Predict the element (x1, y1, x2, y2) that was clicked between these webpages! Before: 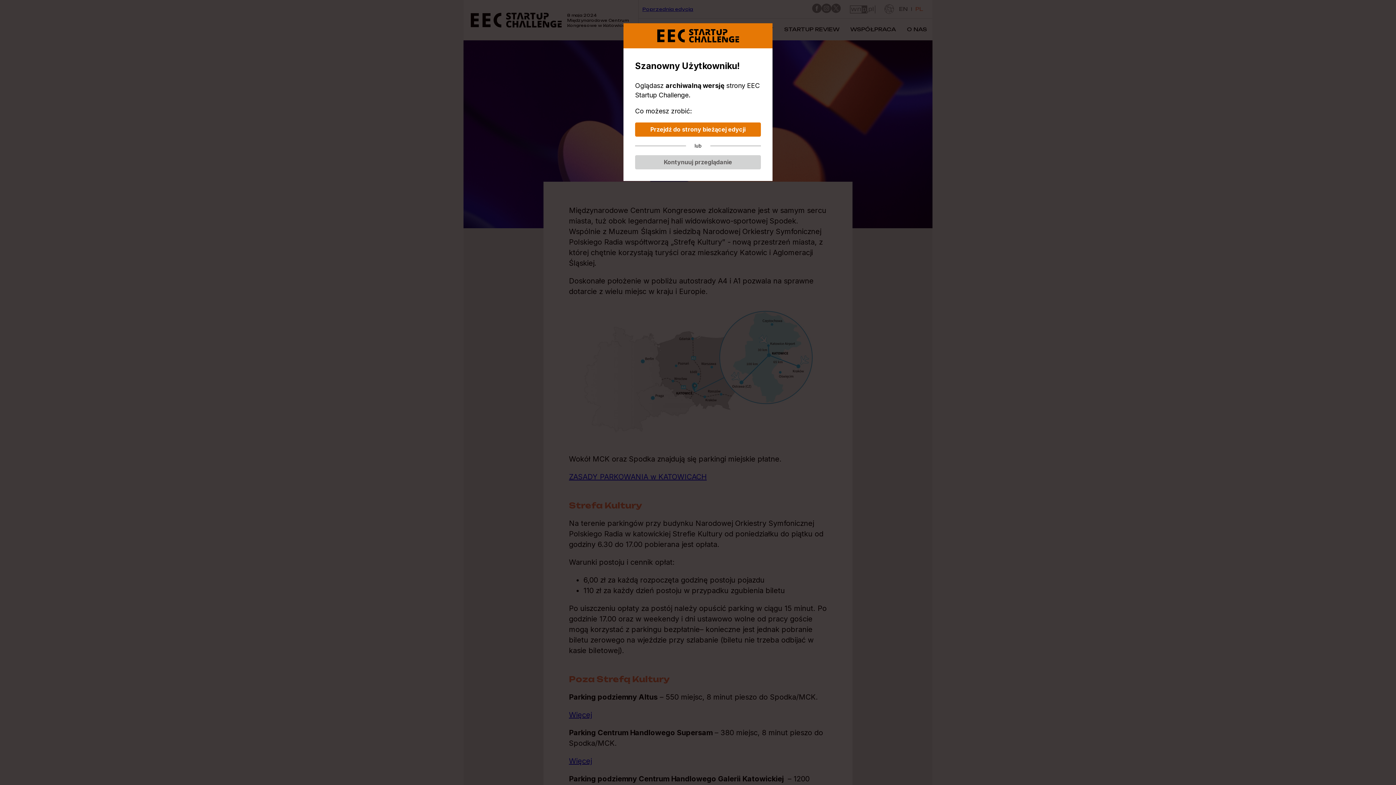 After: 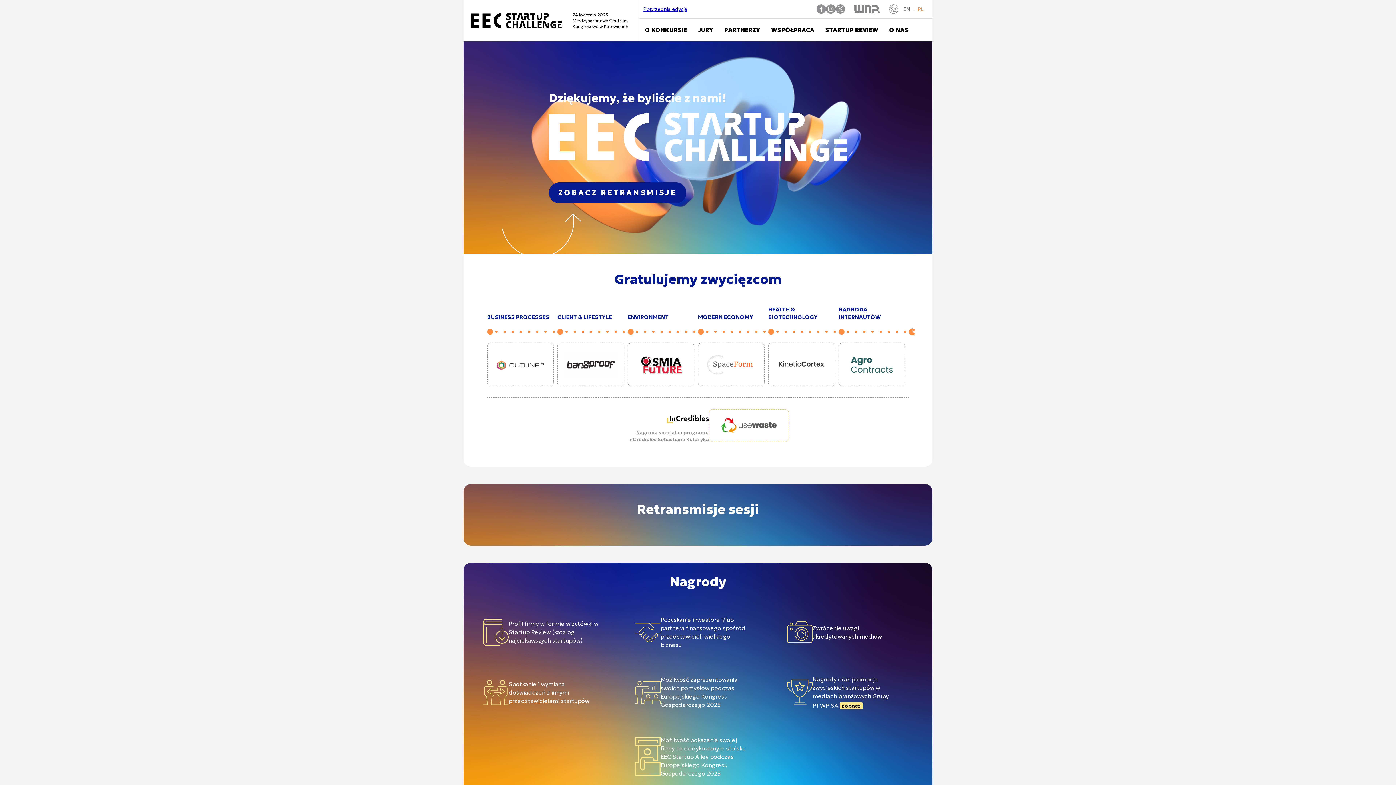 Action: bbox: (635, 122, 761, 136) label: Przejdź do strony bieżącej edycji